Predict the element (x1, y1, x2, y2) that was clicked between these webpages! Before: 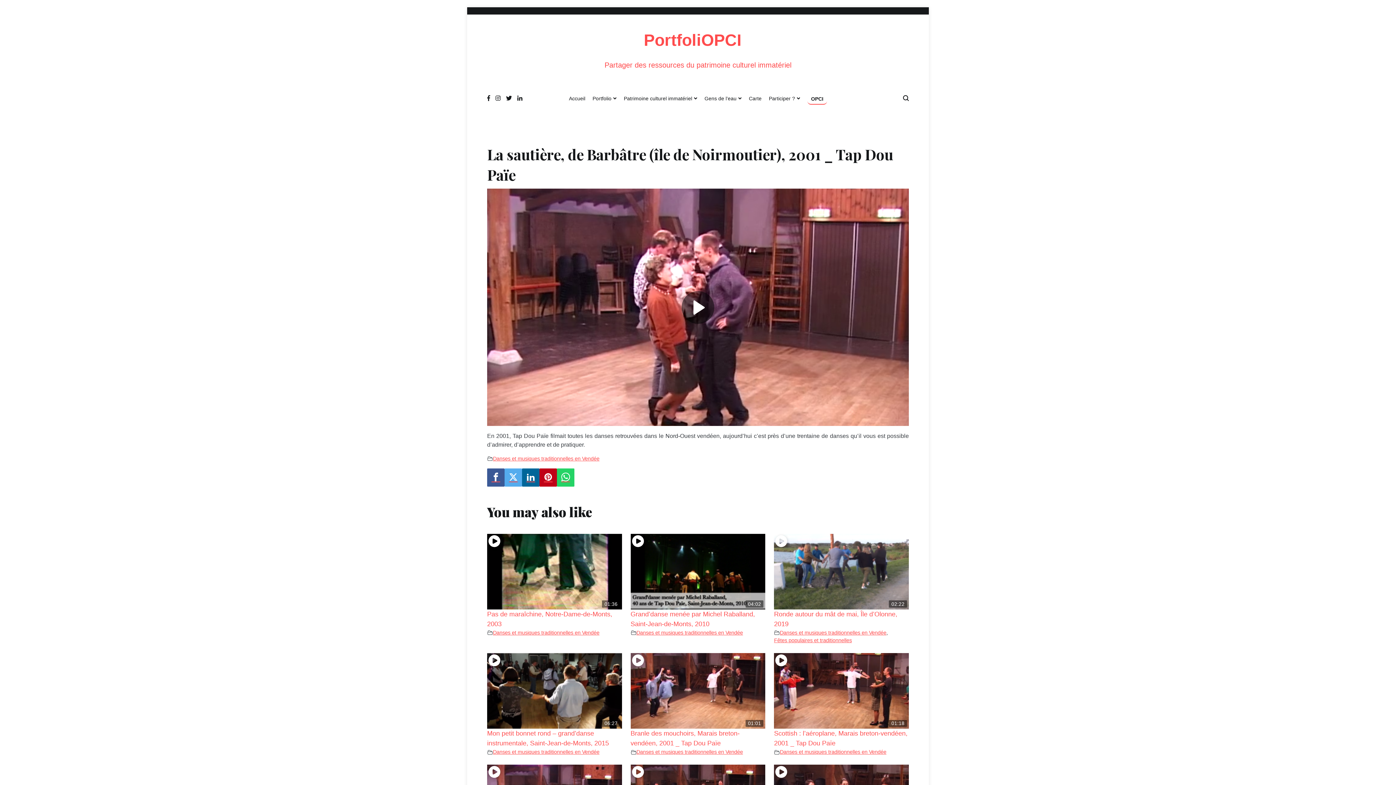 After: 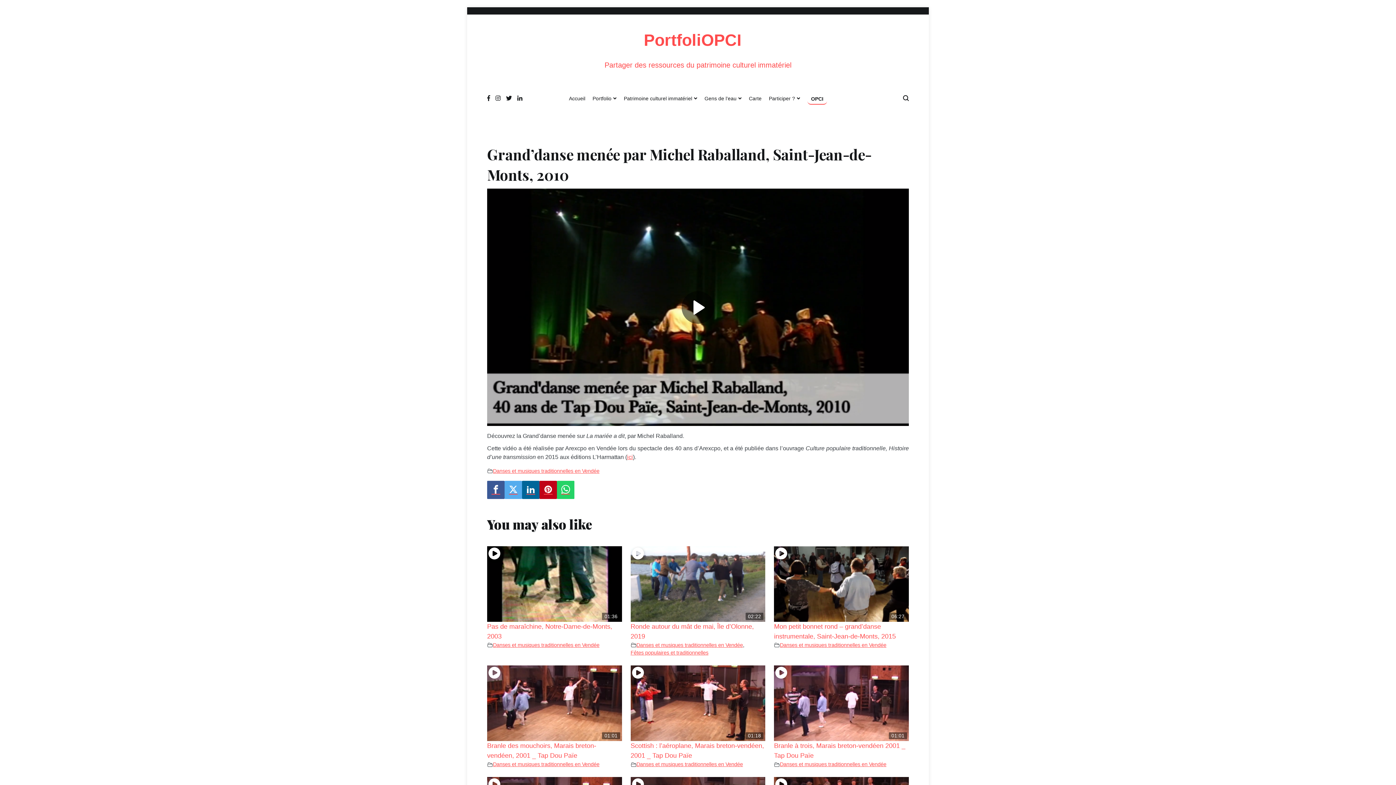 Action: label: 04:02 bbox: (630, 534, 765, 609)